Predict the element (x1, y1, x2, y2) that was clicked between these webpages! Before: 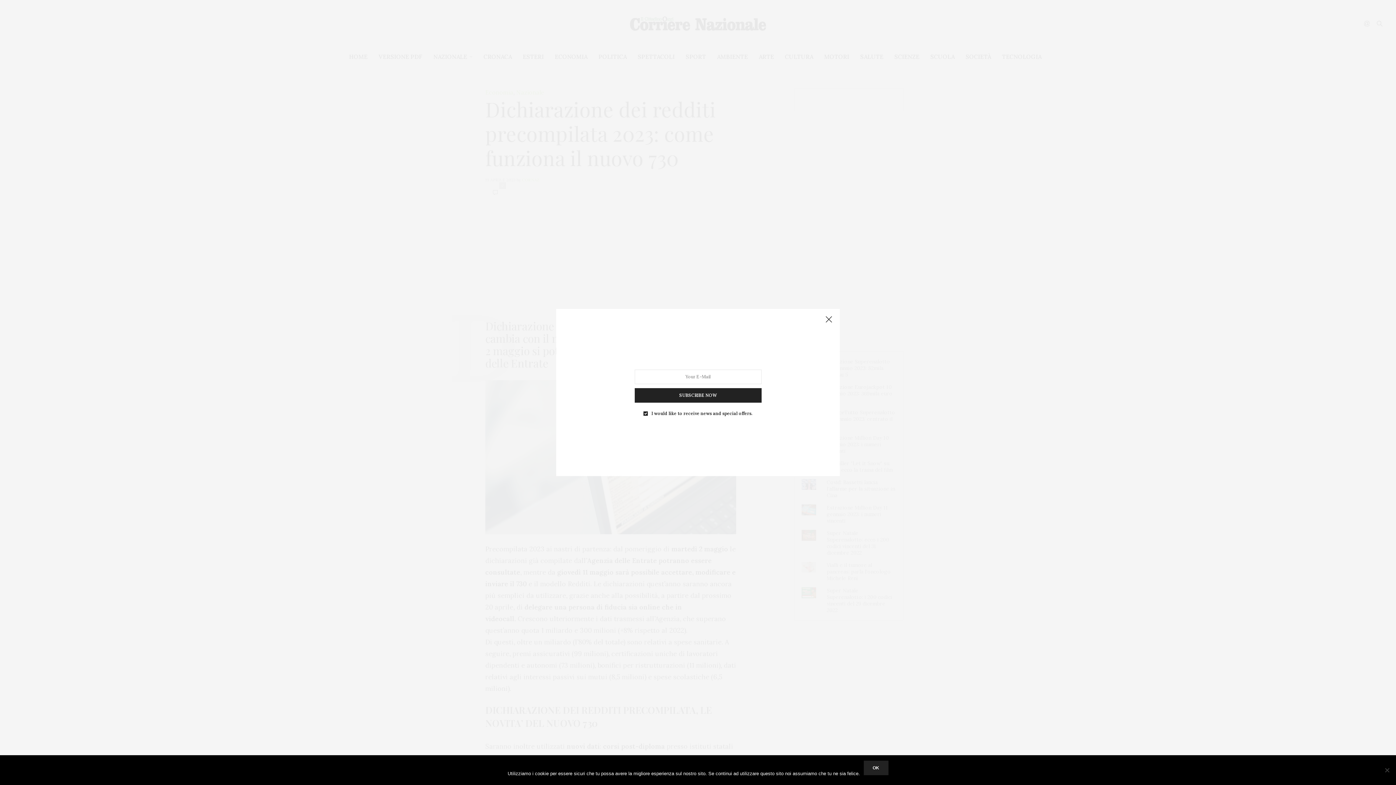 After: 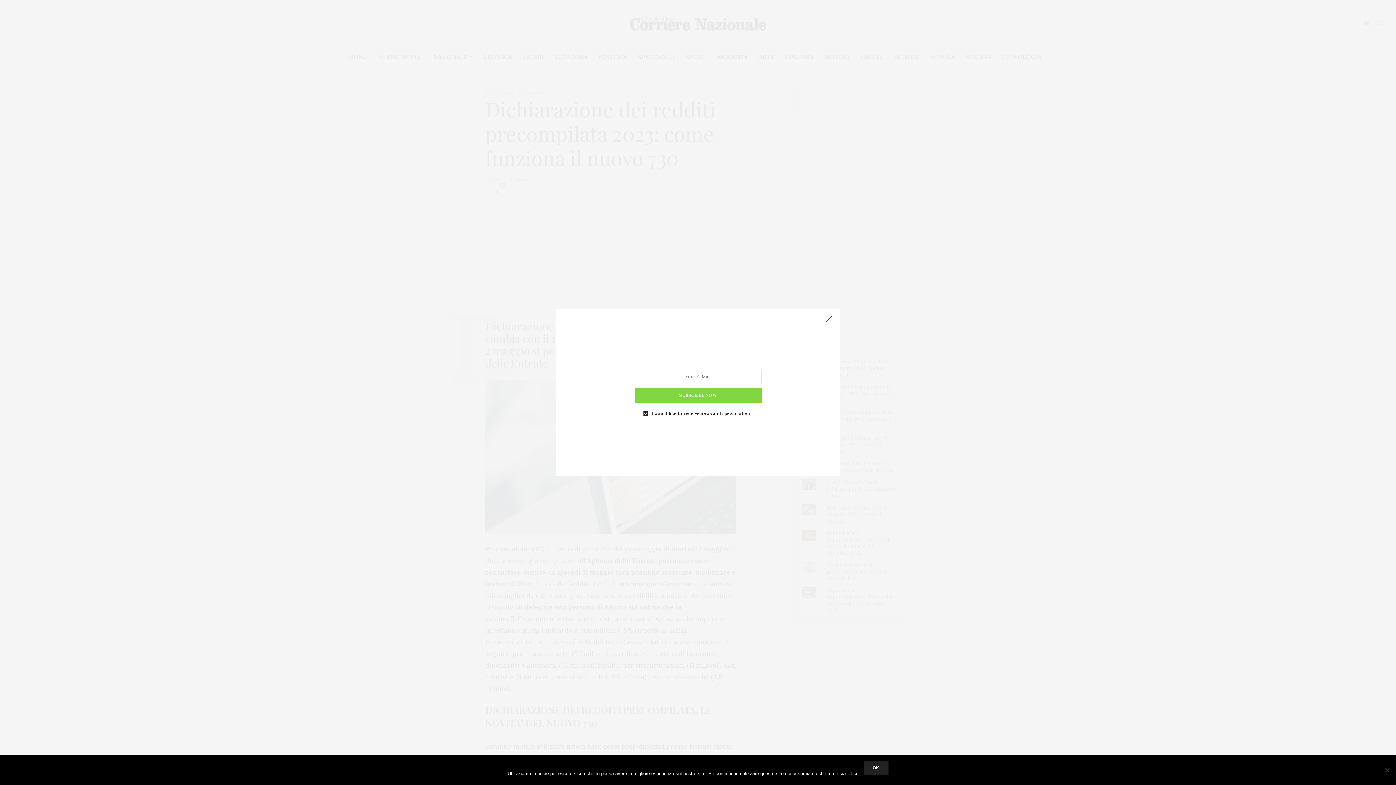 Action: label: SUBSCRIBE NOW bbox: (634, 388, 761, 402)